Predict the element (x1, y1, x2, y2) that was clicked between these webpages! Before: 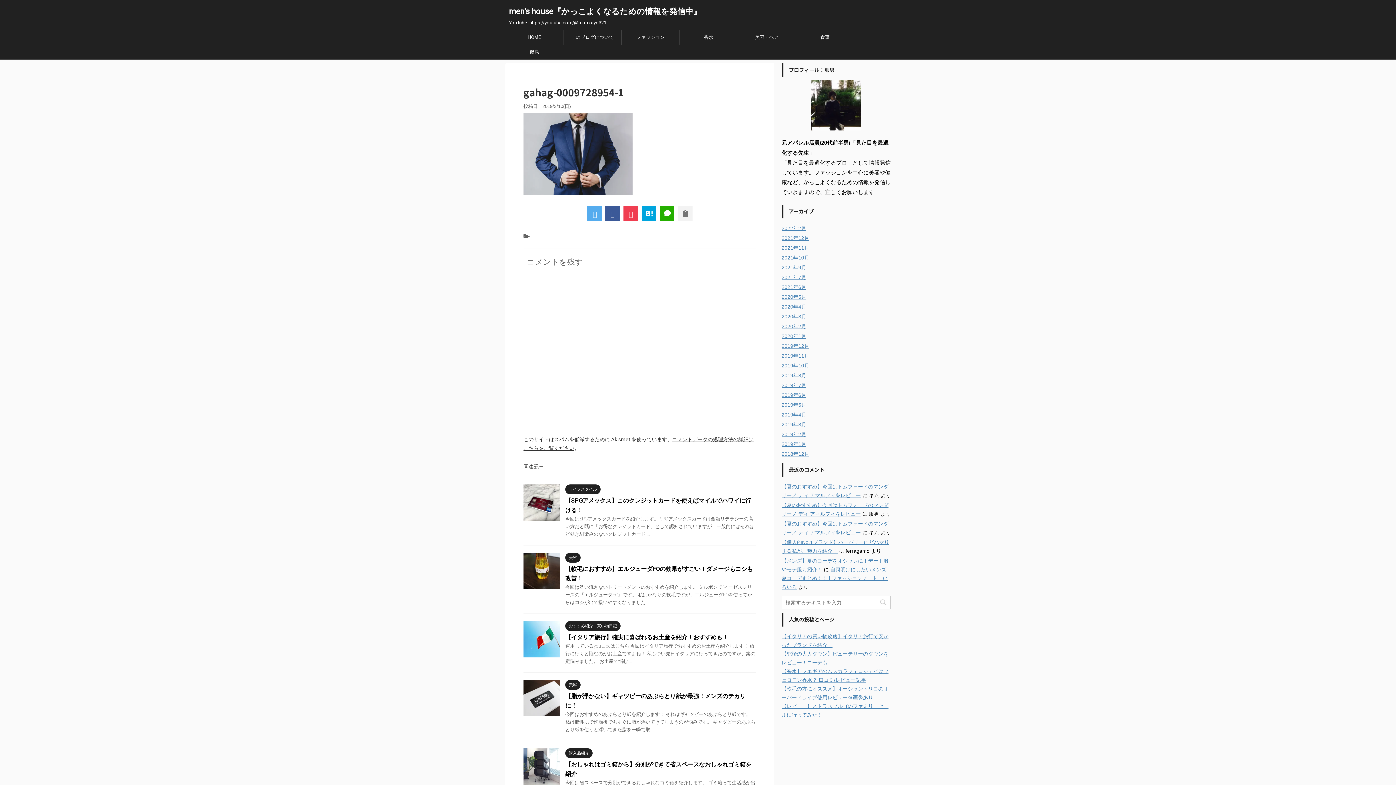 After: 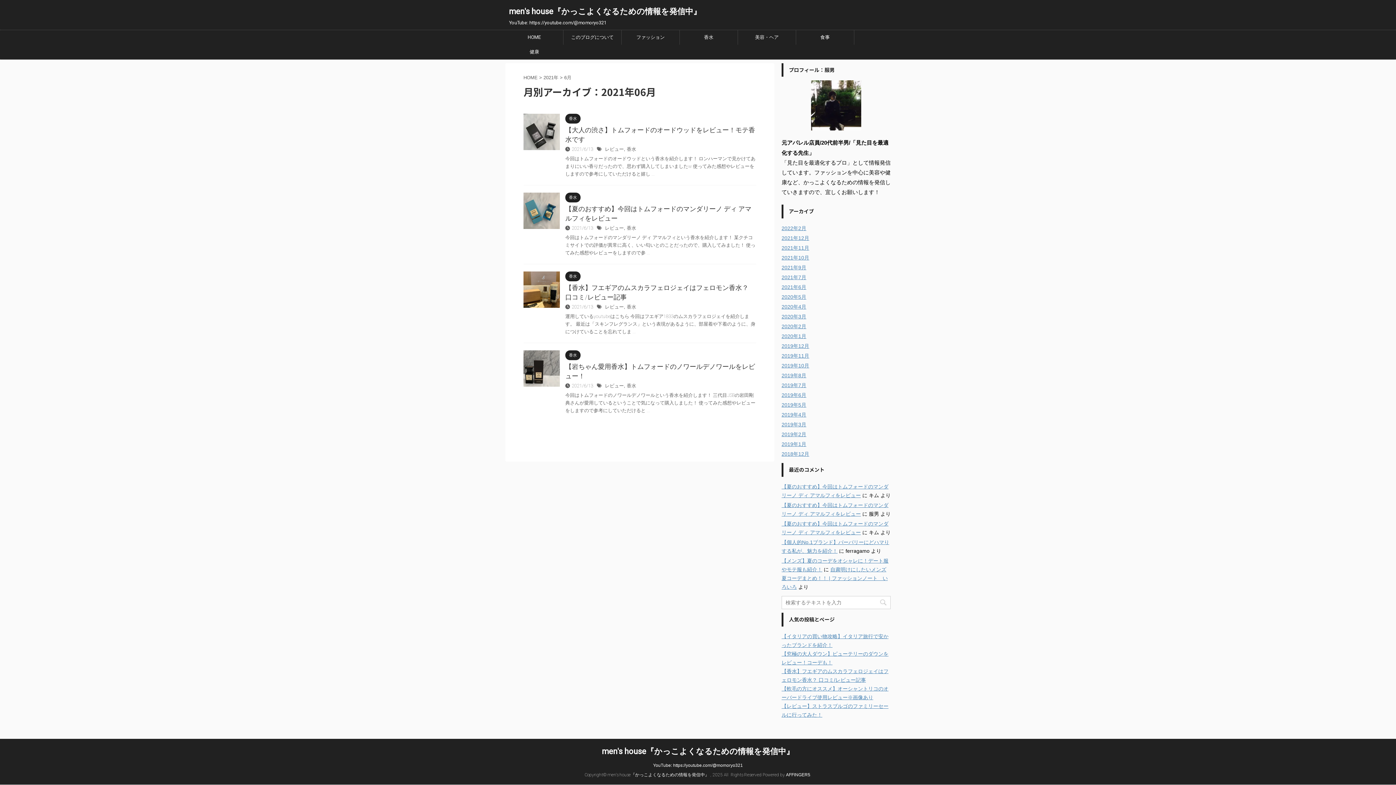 Action: bbox: (781, 284, 806, 290) label: 2021年6月